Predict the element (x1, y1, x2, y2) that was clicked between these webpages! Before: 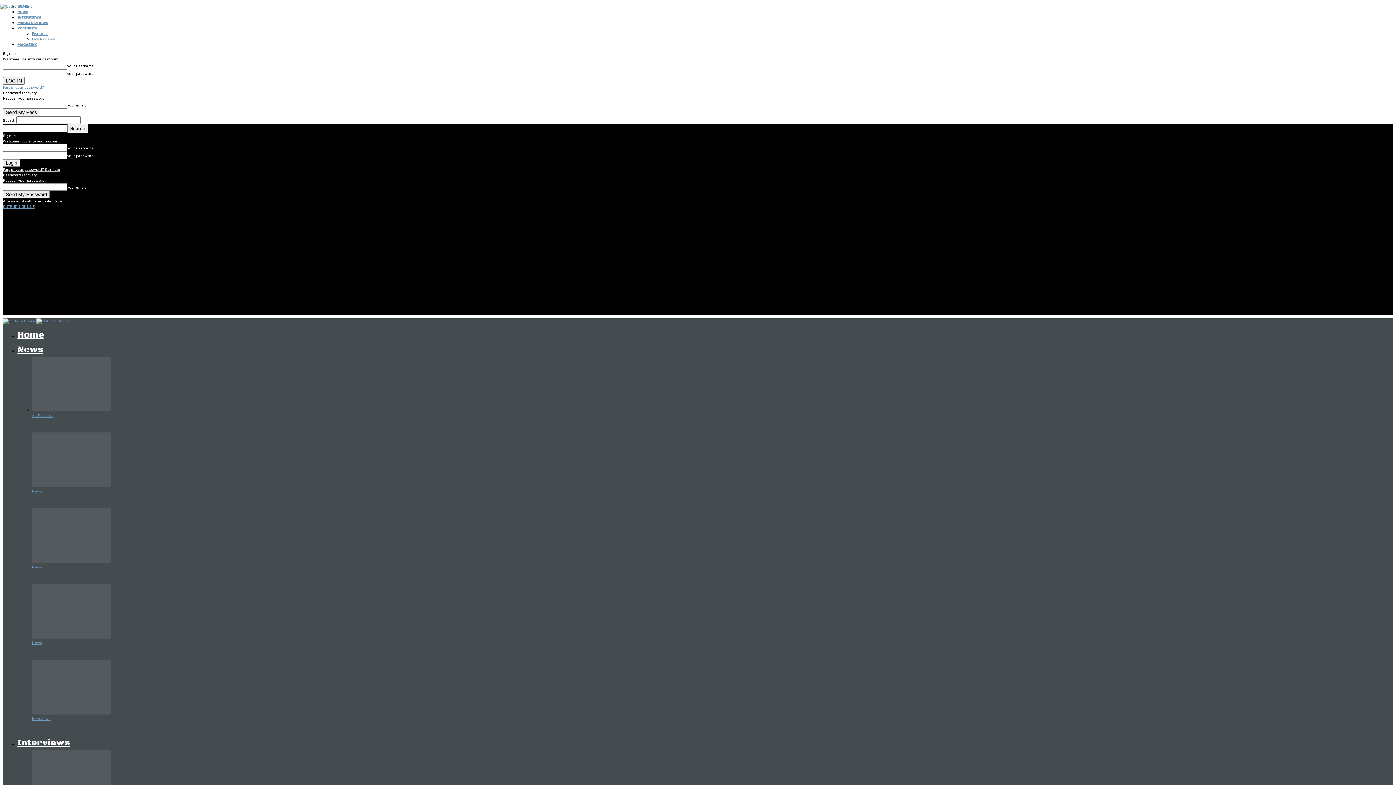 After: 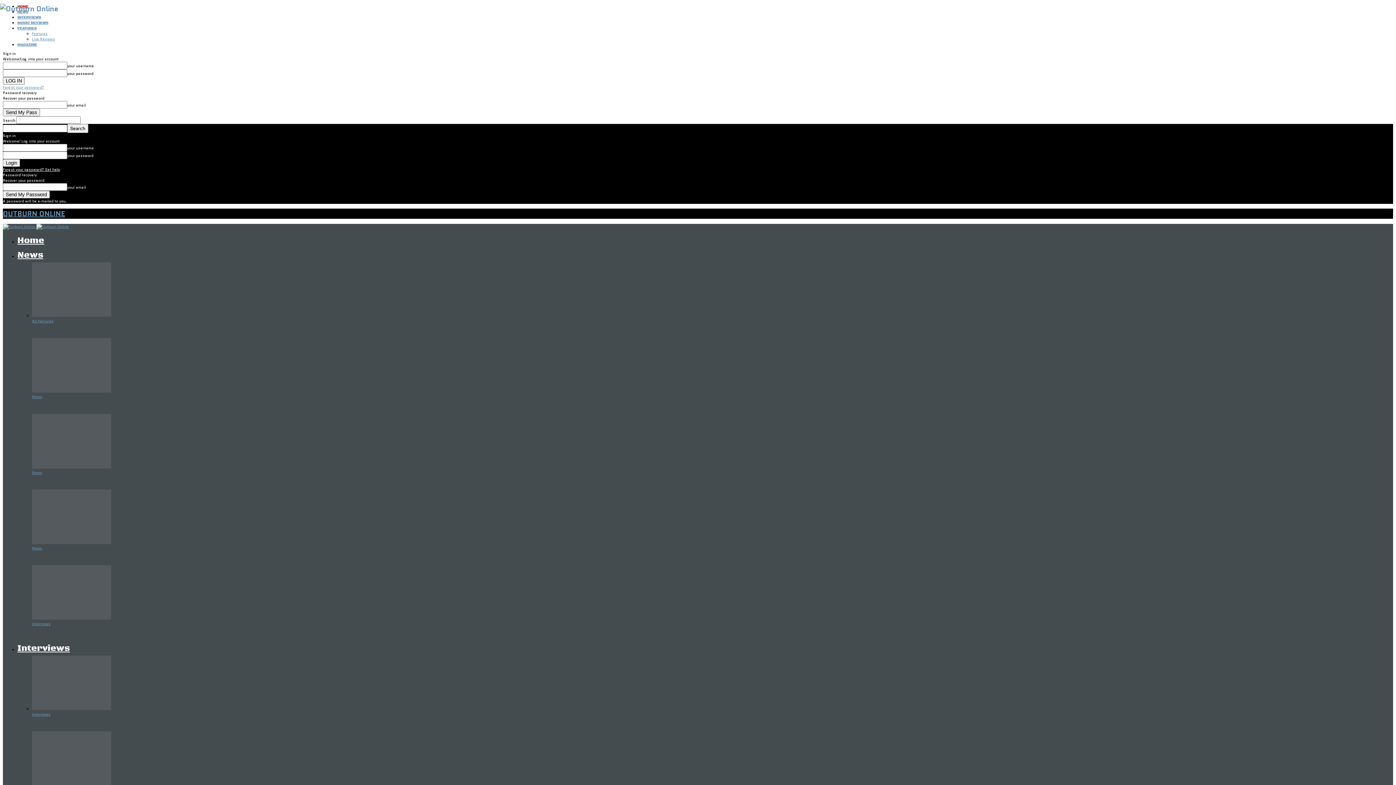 Action: label: OUTBURN ONLINE bbox: (2, 204, 34, 209)